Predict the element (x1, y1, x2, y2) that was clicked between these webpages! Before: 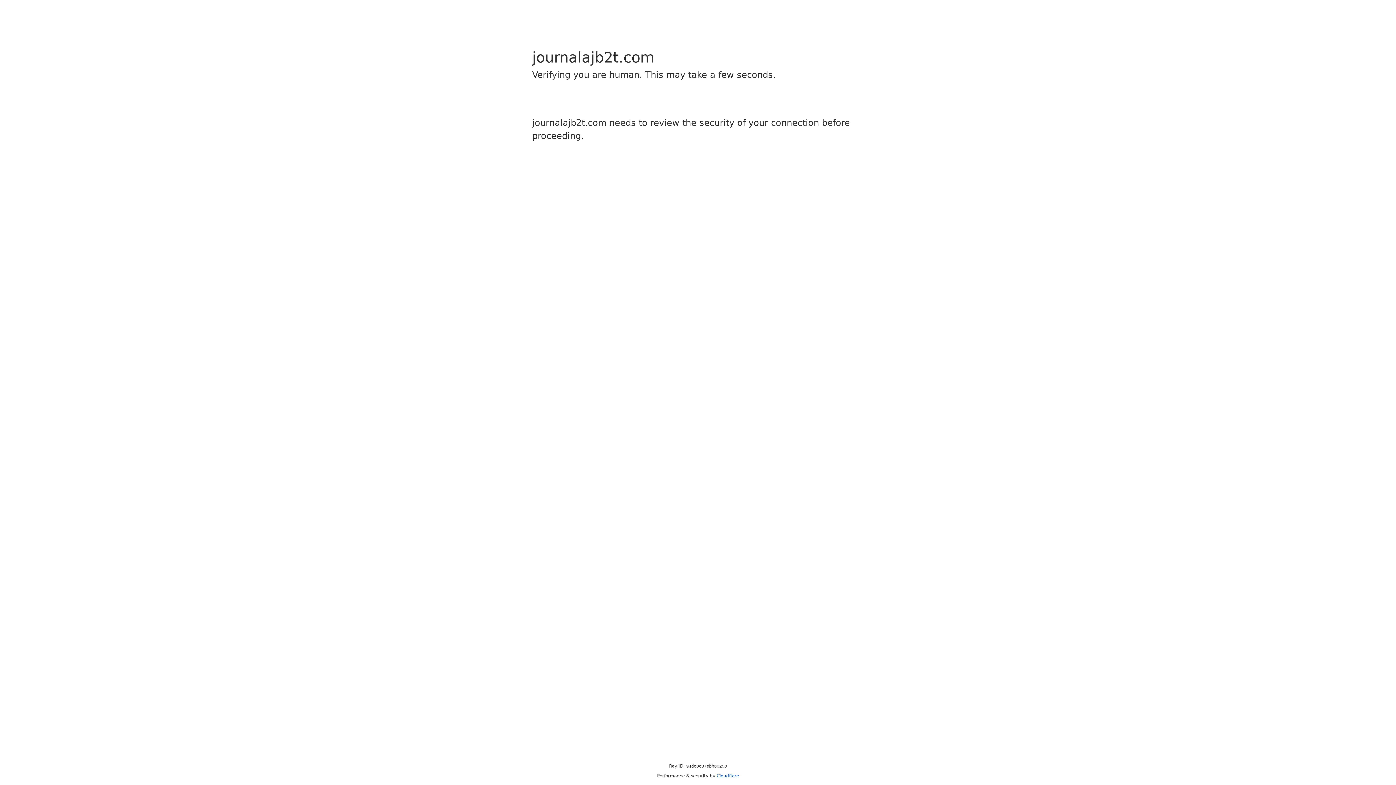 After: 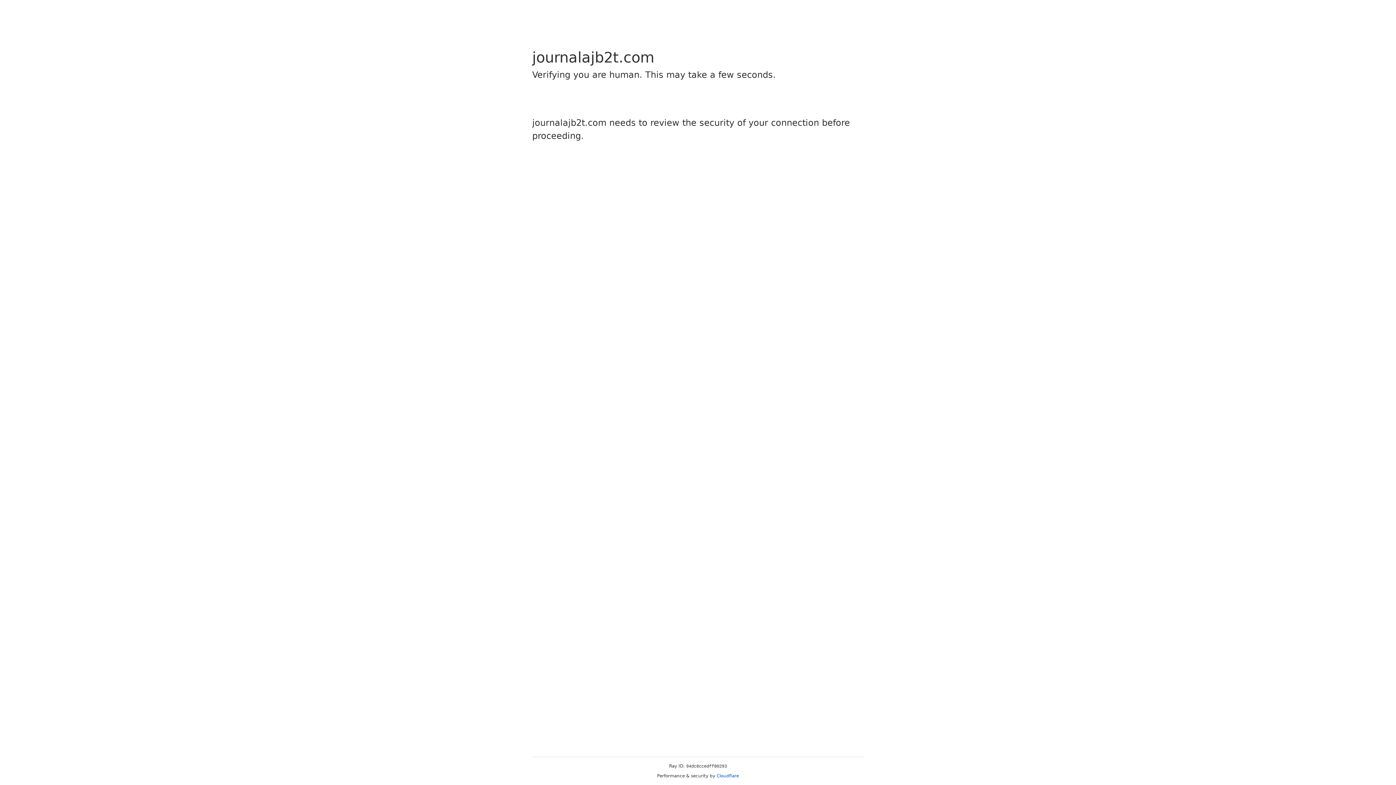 Action: label: Cloudflare bbox: (716, 773, 739, 778)